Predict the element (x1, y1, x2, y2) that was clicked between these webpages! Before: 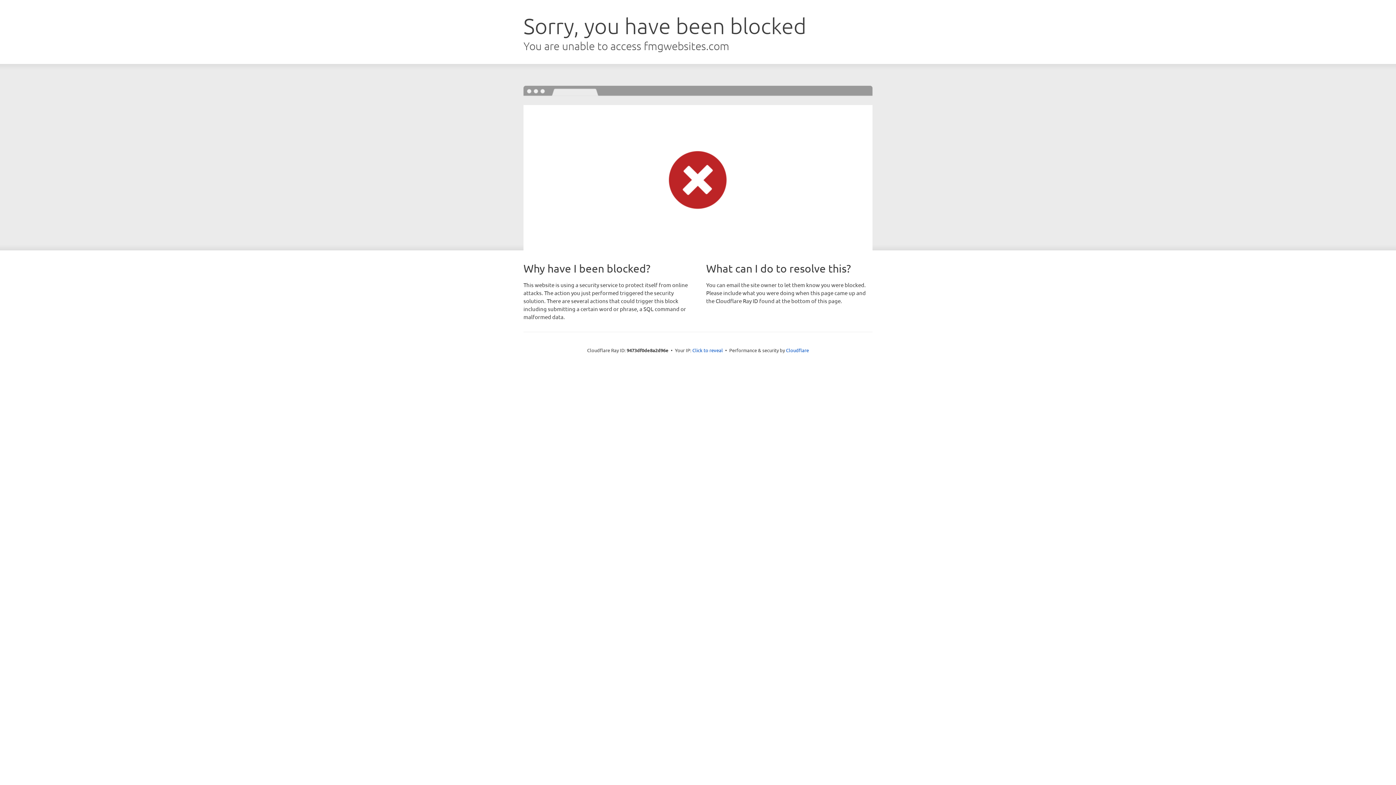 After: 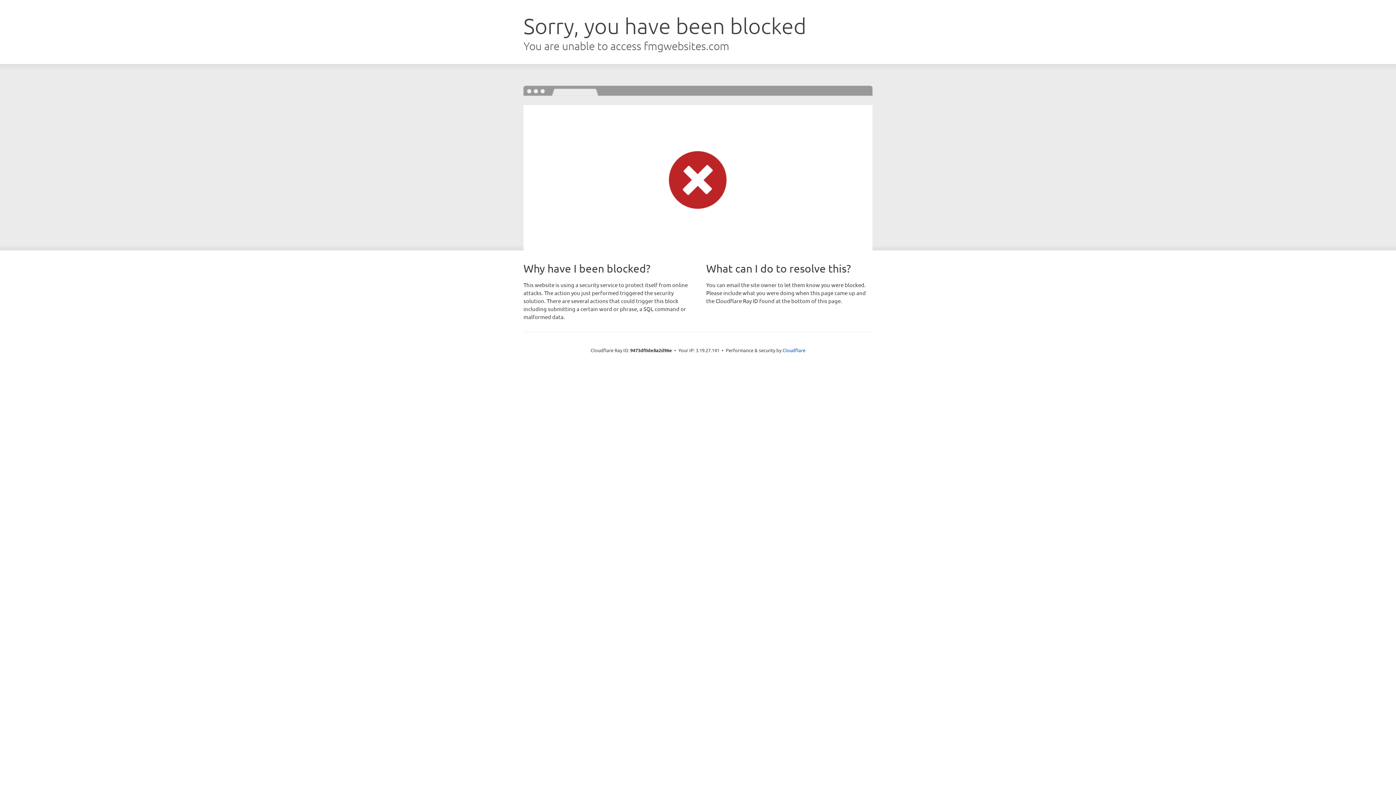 Action: label: Click to reveal bbox: (692, 346, 723, 353)